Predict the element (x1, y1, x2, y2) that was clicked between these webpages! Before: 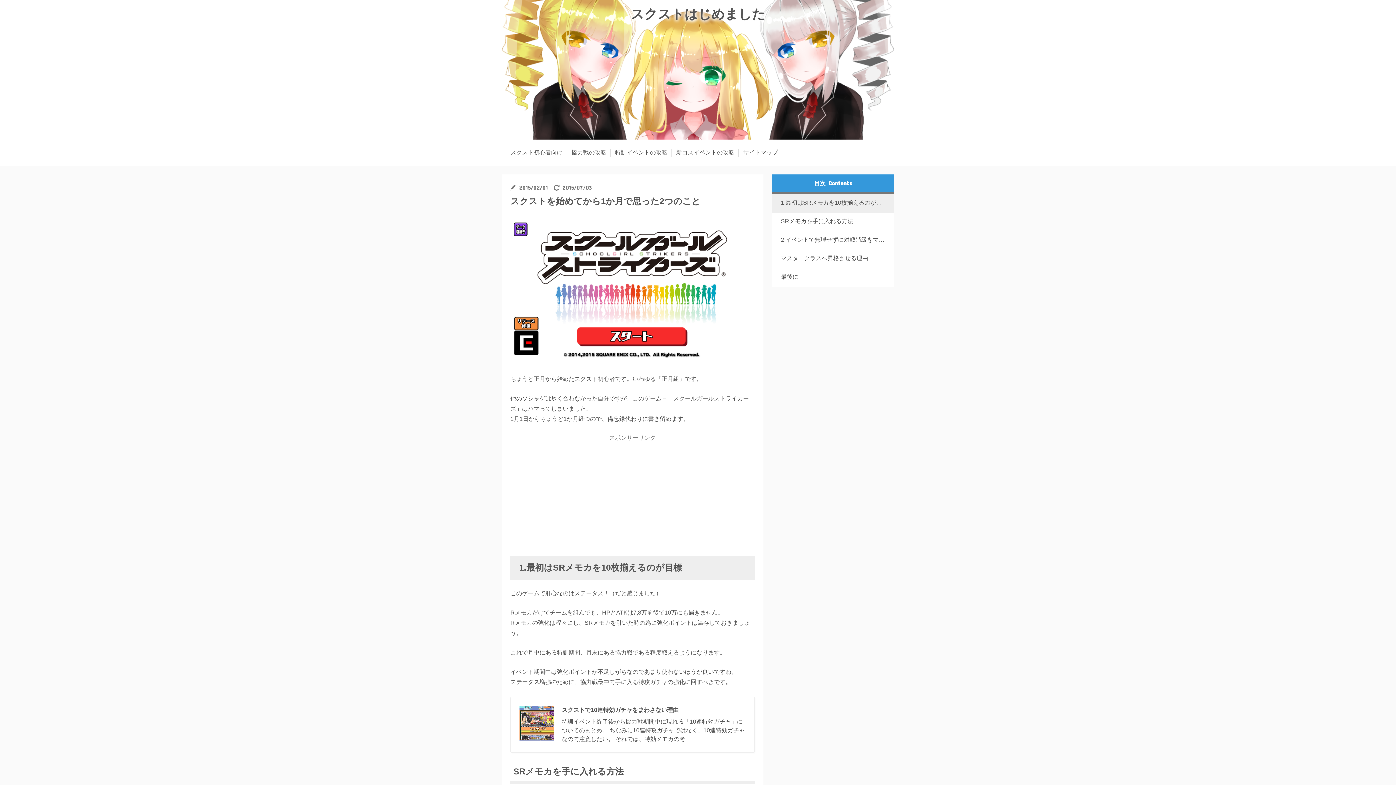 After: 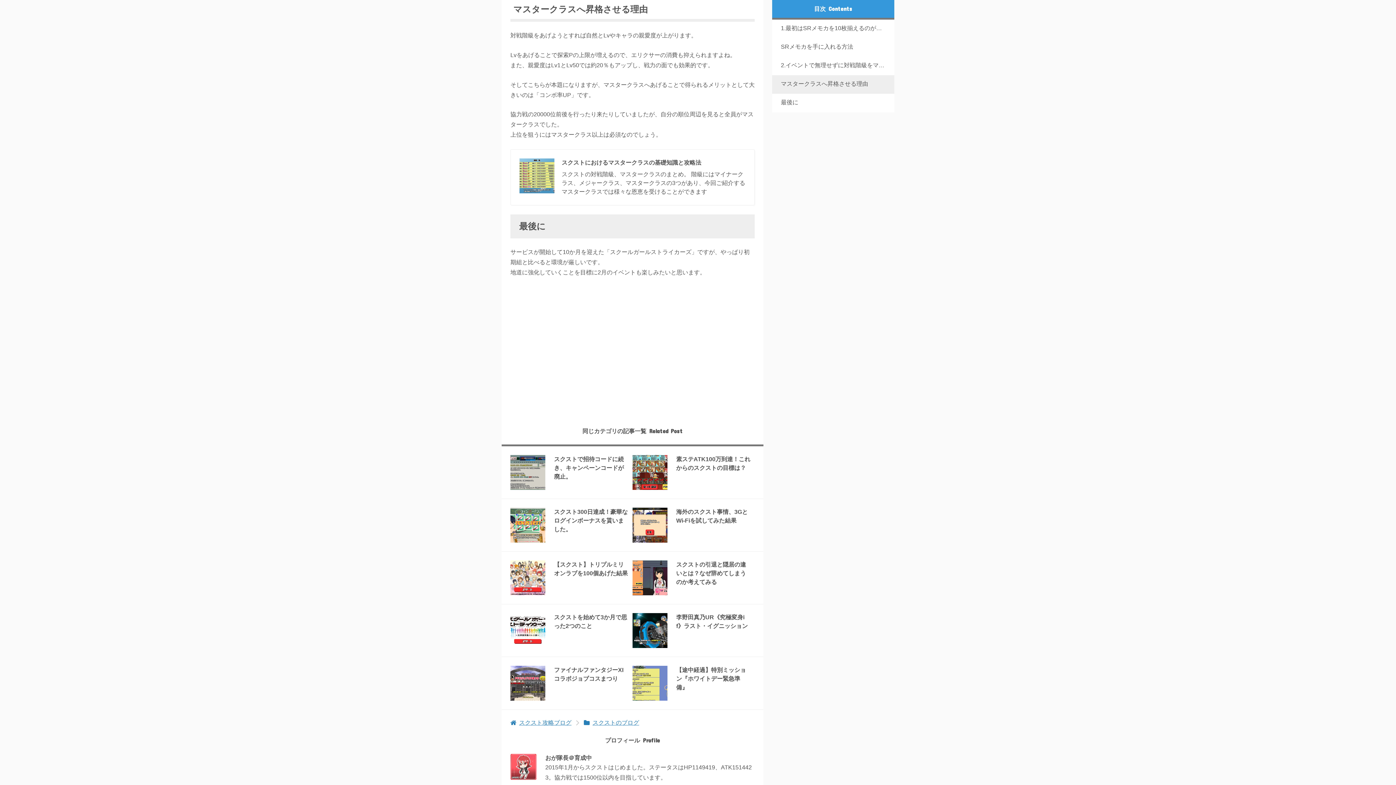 Action: label: マスタークラスへ昇格させる理由 bbox: (772, 249, 882, 265)